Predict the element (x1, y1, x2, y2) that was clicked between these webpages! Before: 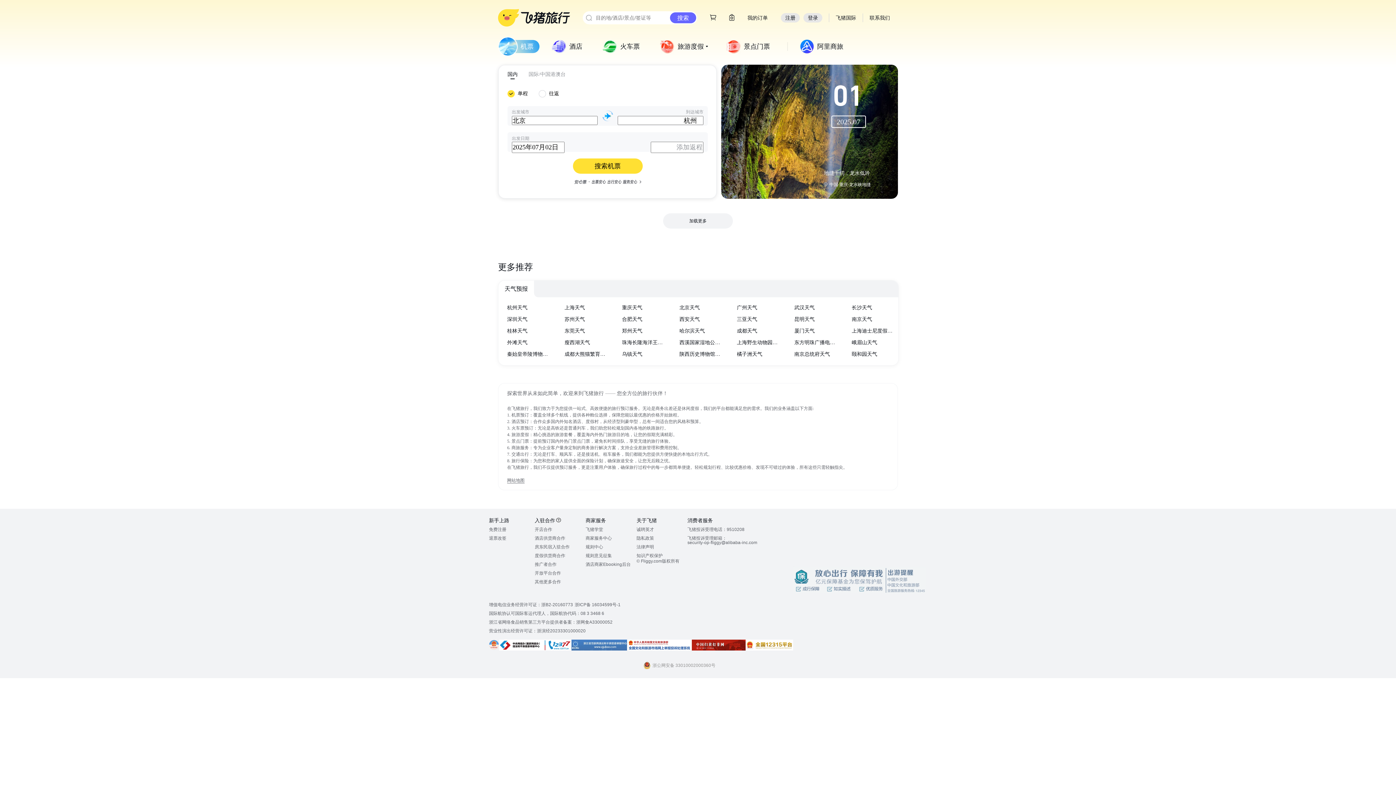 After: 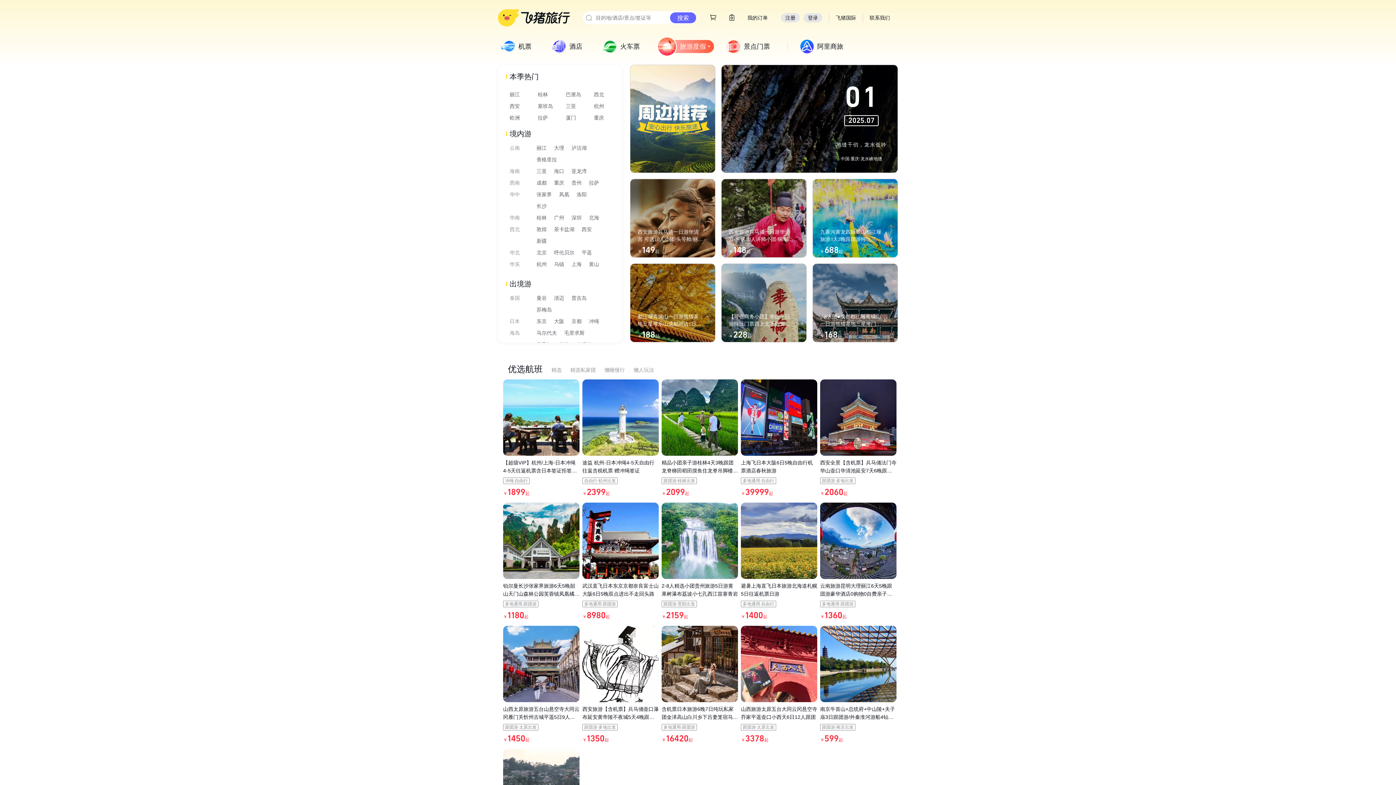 Action: label: 旅游度假 bbox: (657, 36, 717, 56)